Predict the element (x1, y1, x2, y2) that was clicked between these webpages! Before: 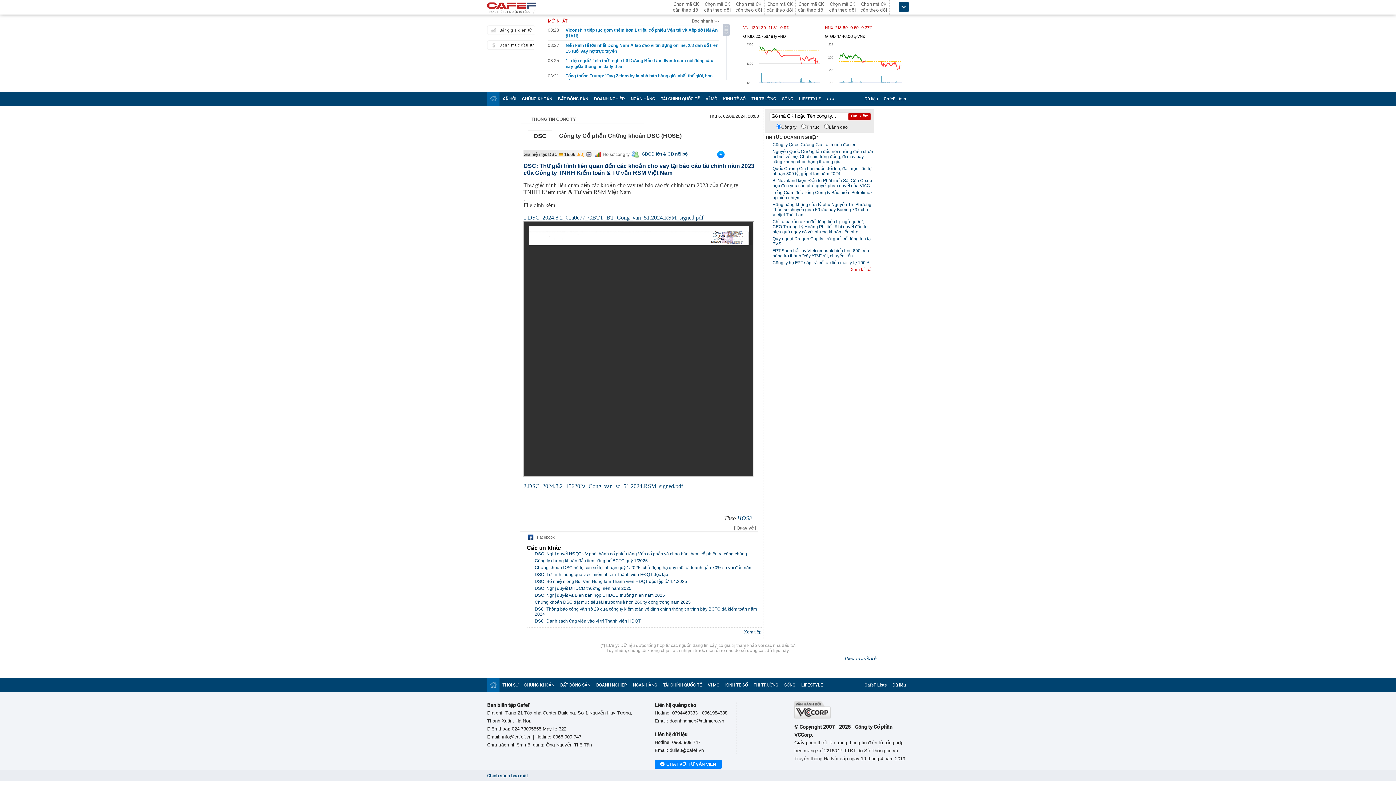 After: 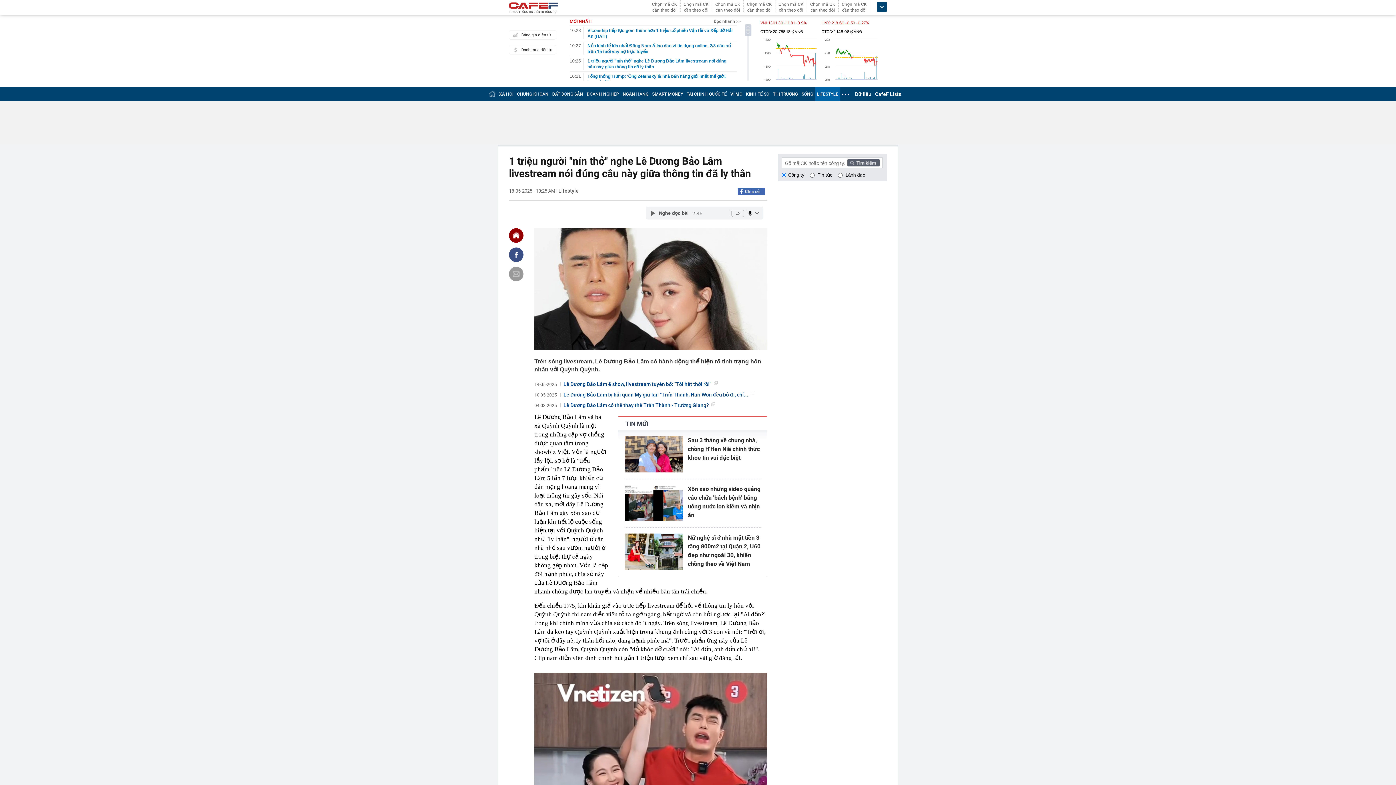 Action: label: 1 triệu người "nín thở" nghe Lê Dương Bảo Lâm livestream nói đúng câu này giữa thông tin đã ly thân bbox: (565, 57, 718, 69)